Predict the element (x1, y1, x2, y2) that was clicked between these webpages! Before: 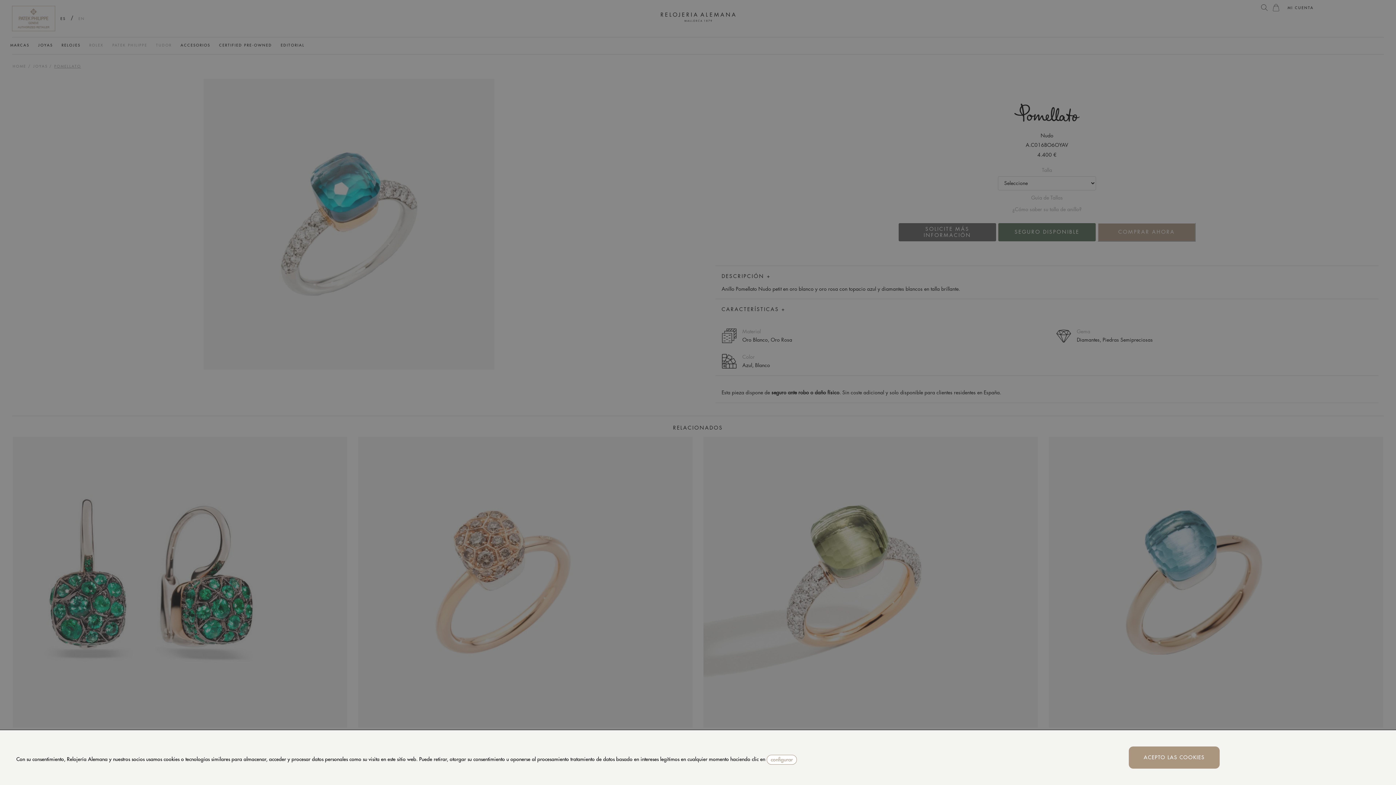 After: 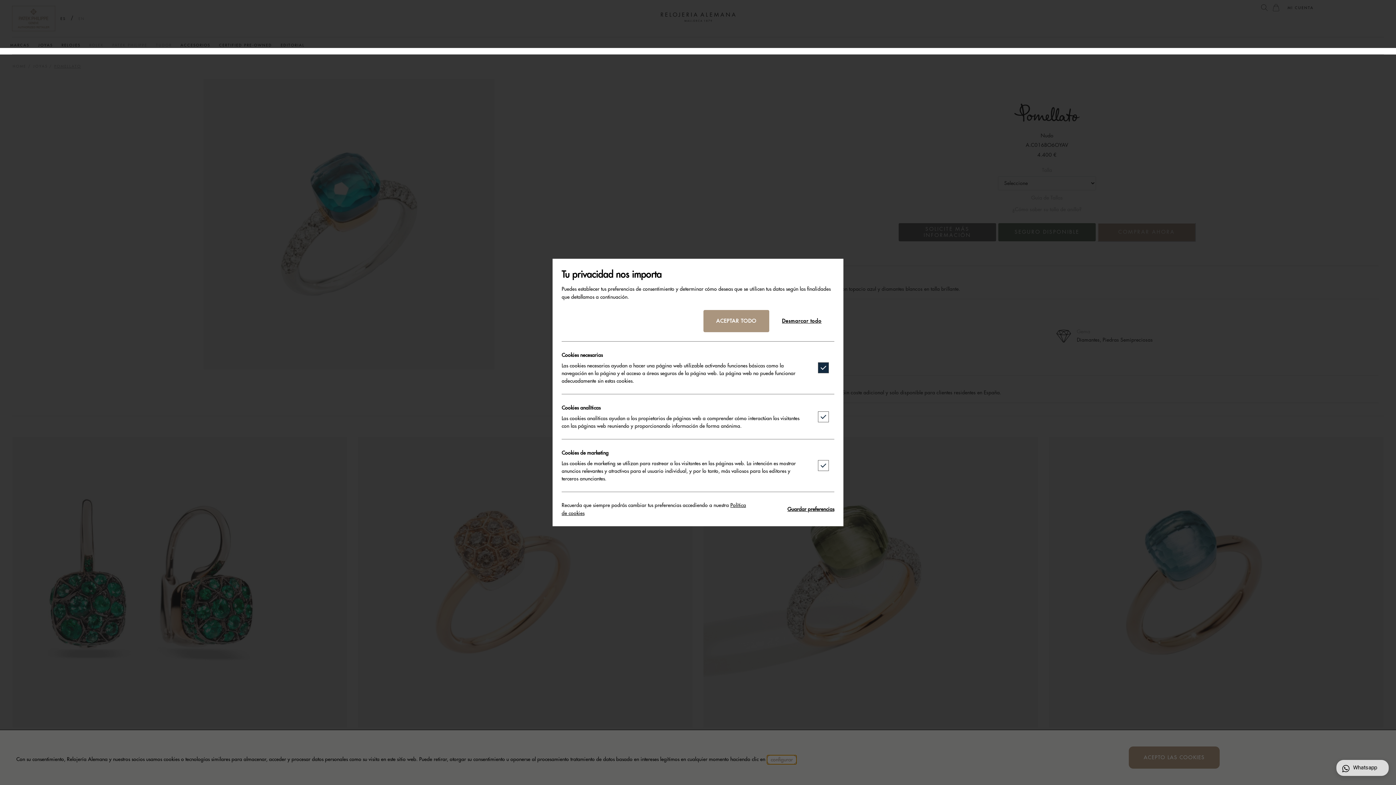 Action: label: configurar bbox: (766, 755, 797, 764)